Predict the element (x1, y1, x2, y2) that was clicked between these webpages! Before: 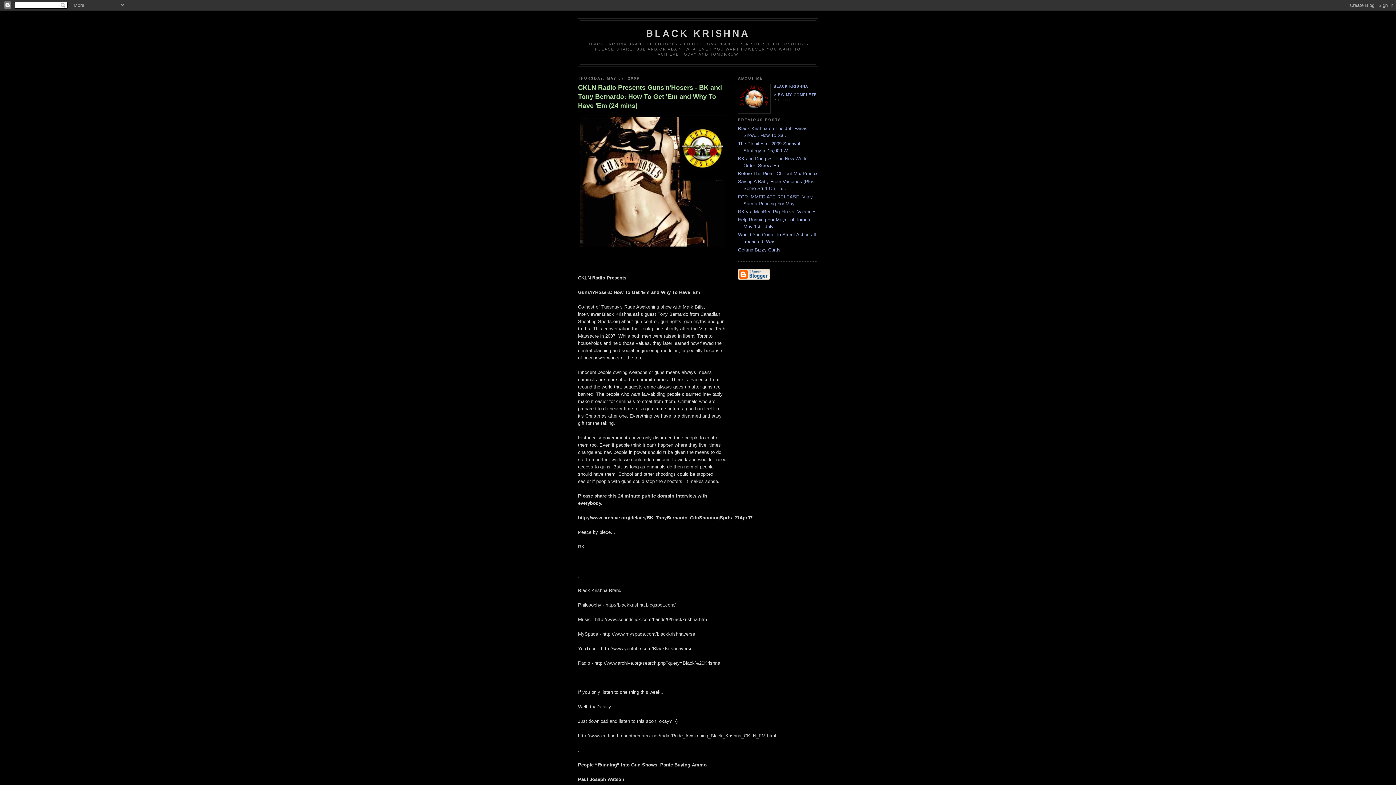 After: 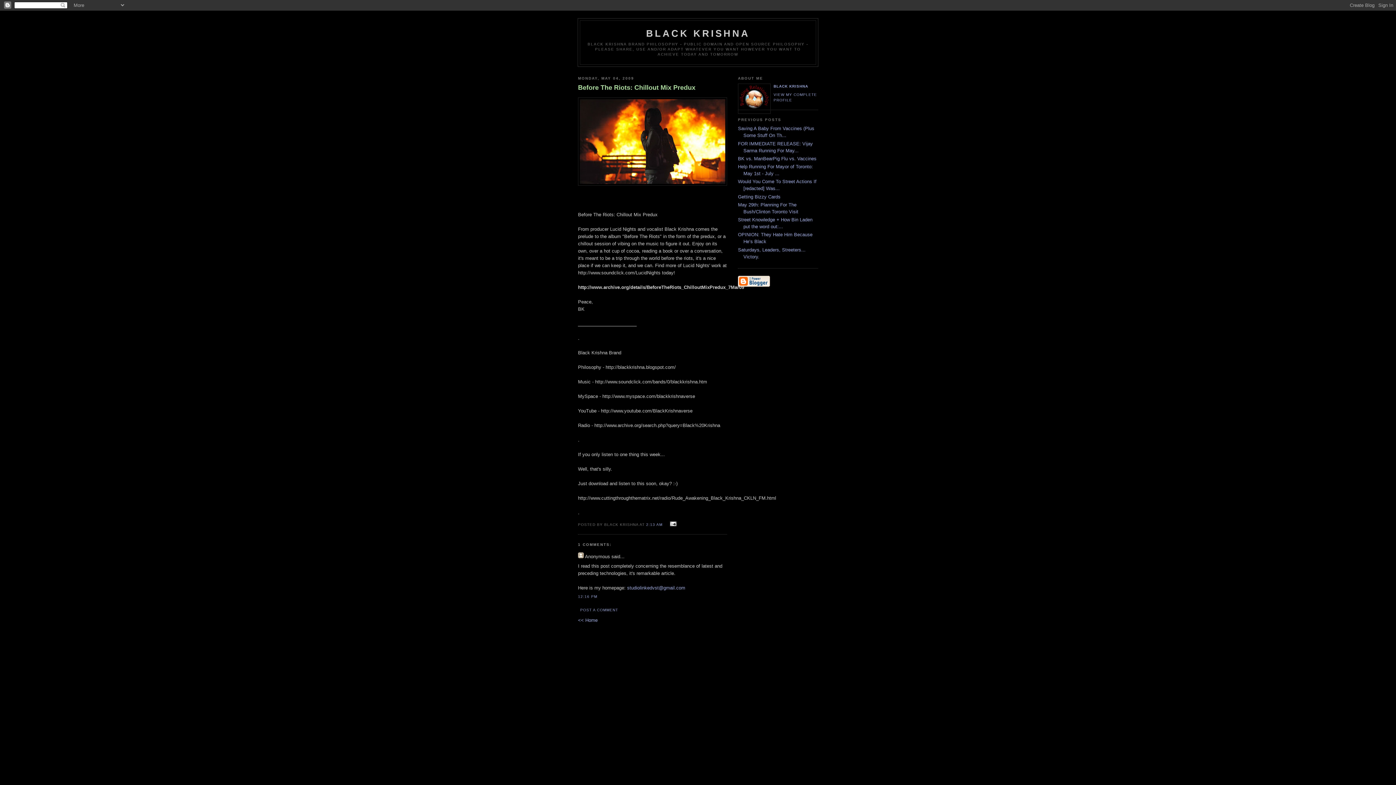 Action: bbox: (738, 170, 817, 176) label: Before The Riots: Chillout Mix Predux